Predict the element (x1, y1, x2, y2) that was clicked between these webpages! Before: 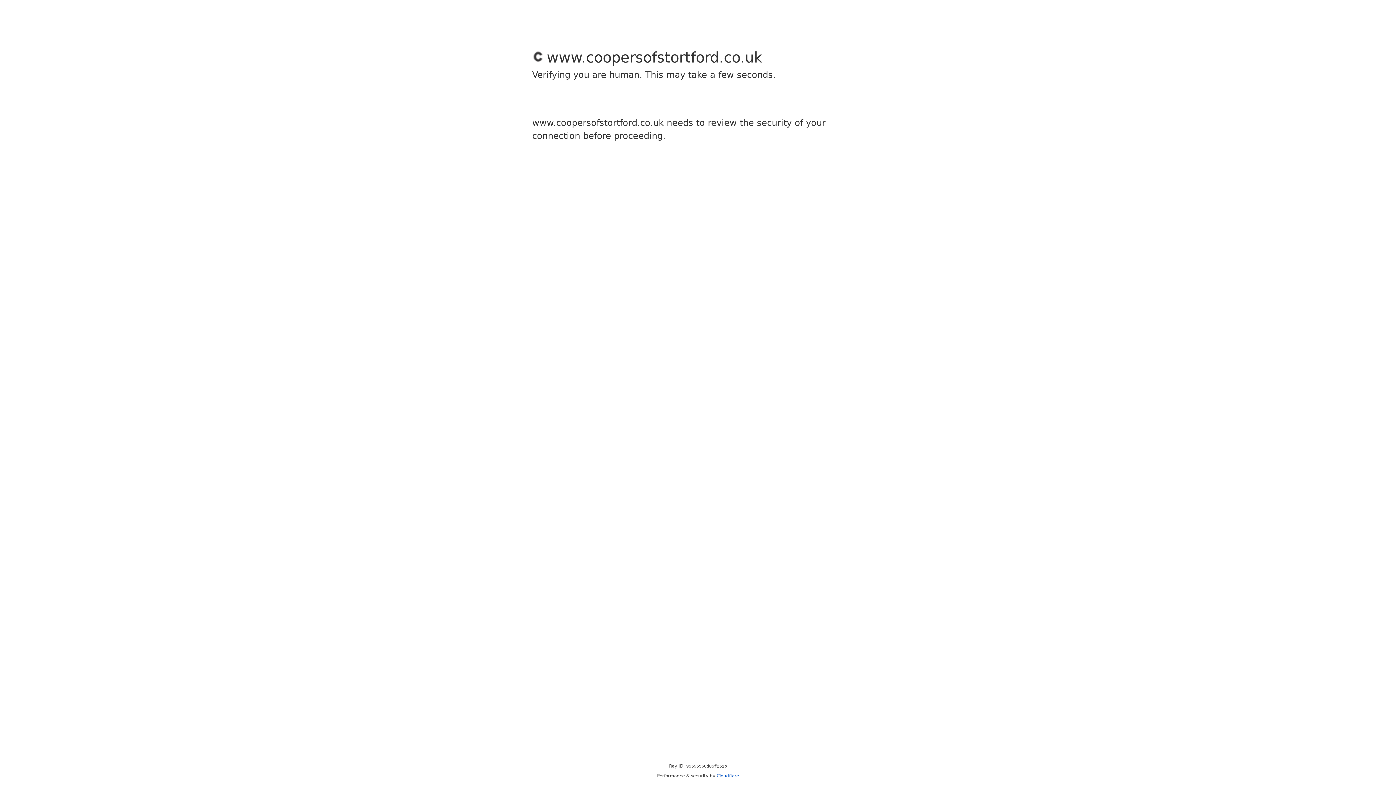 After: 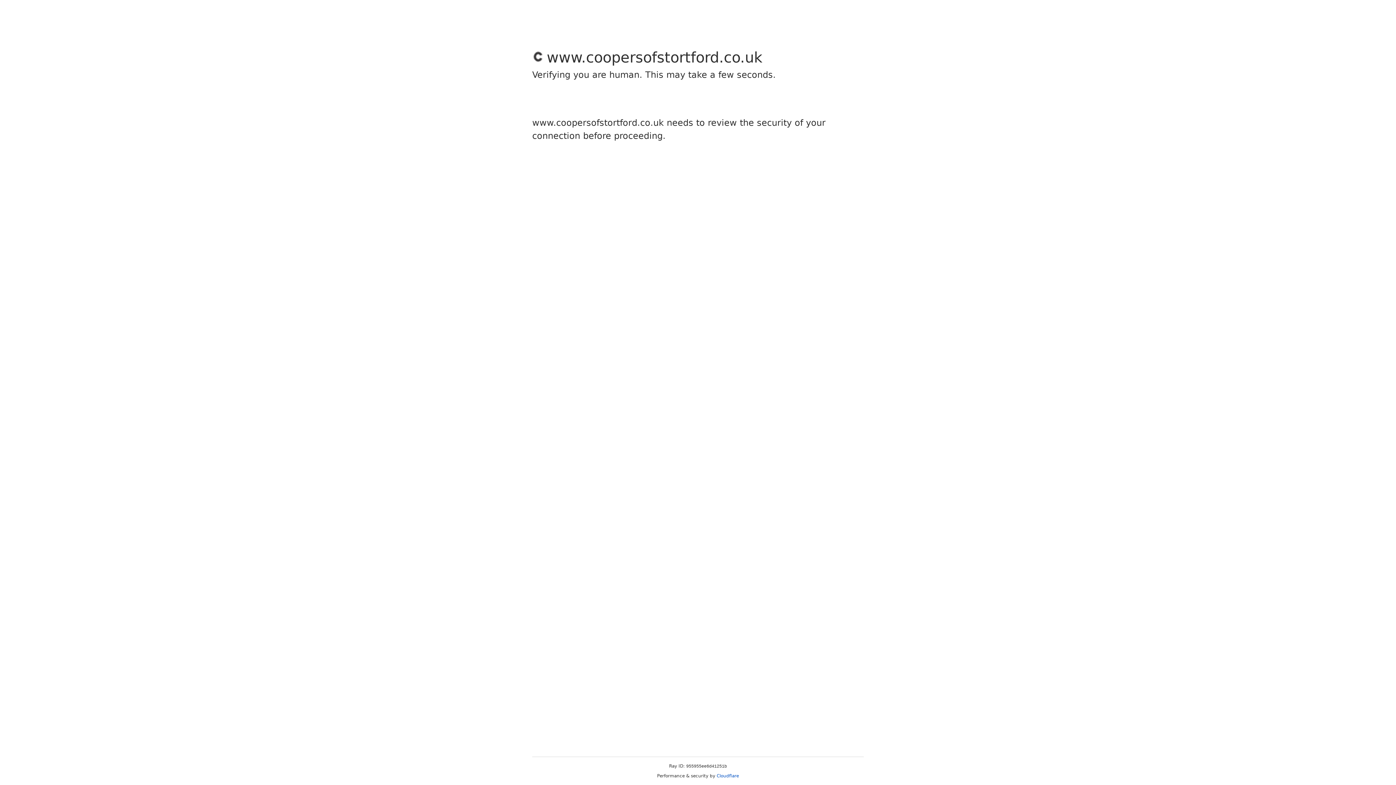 Action: bbox: (716, 773, 739, 778) label: Cloudflare